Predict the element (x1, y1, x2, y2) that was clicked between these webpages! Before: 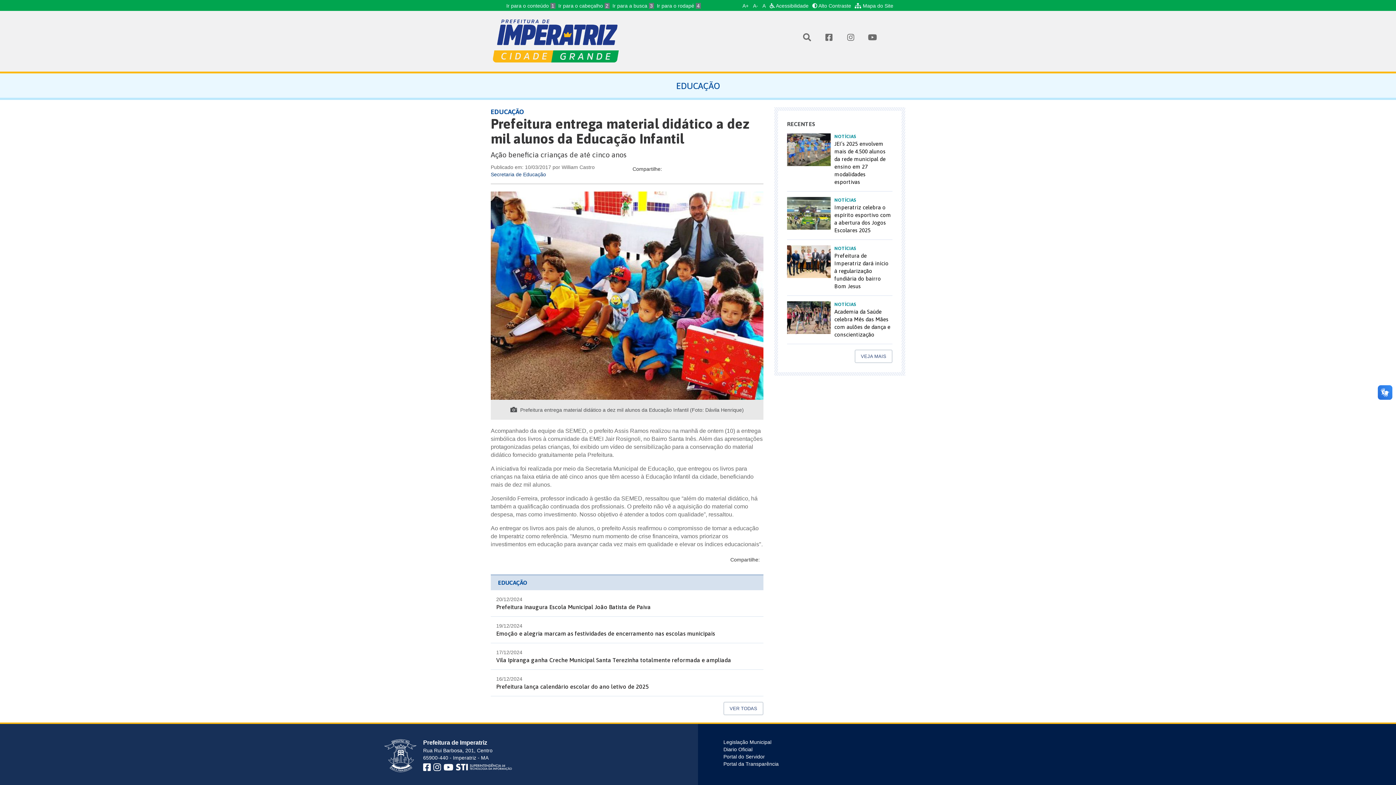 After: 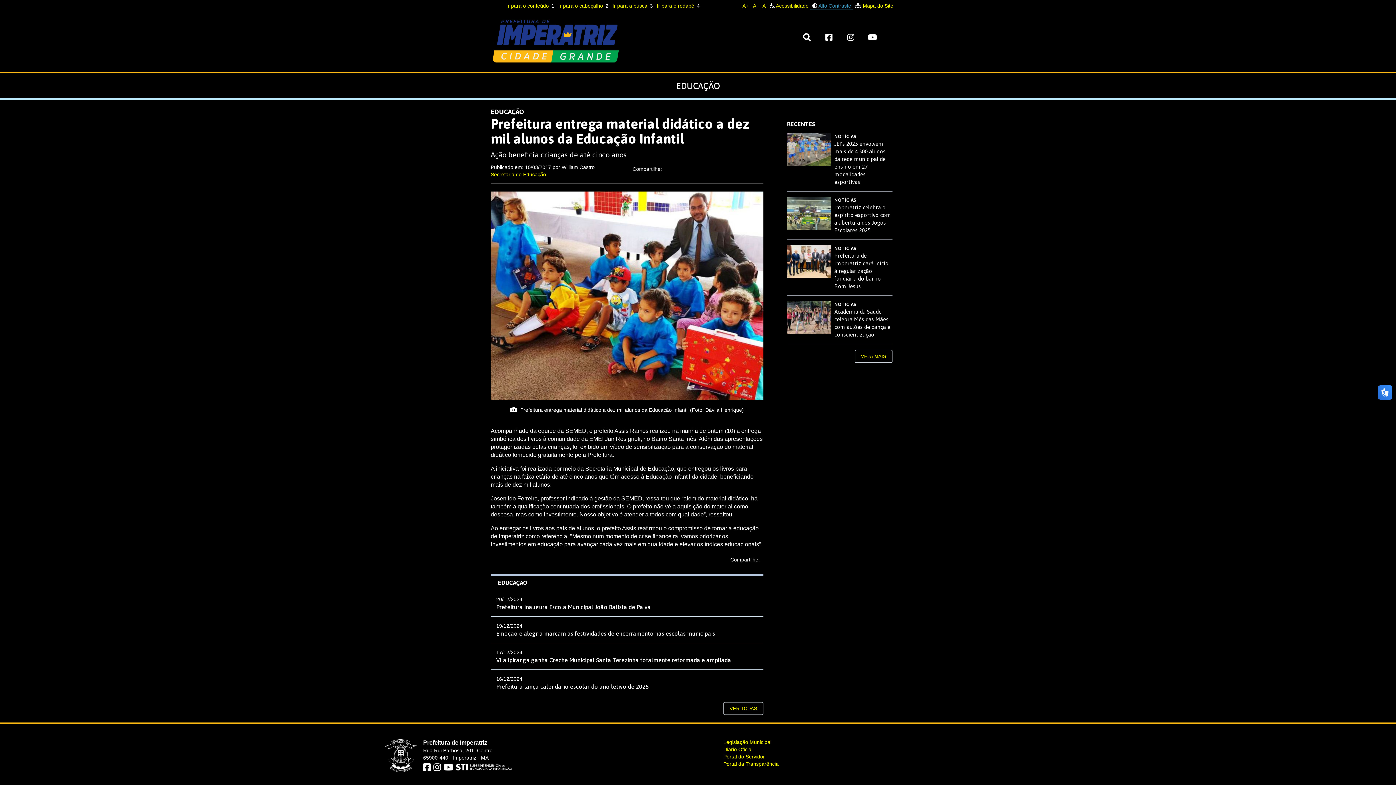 Action: bbox: (810, 2, 853, 8) label:  Alto Contraste